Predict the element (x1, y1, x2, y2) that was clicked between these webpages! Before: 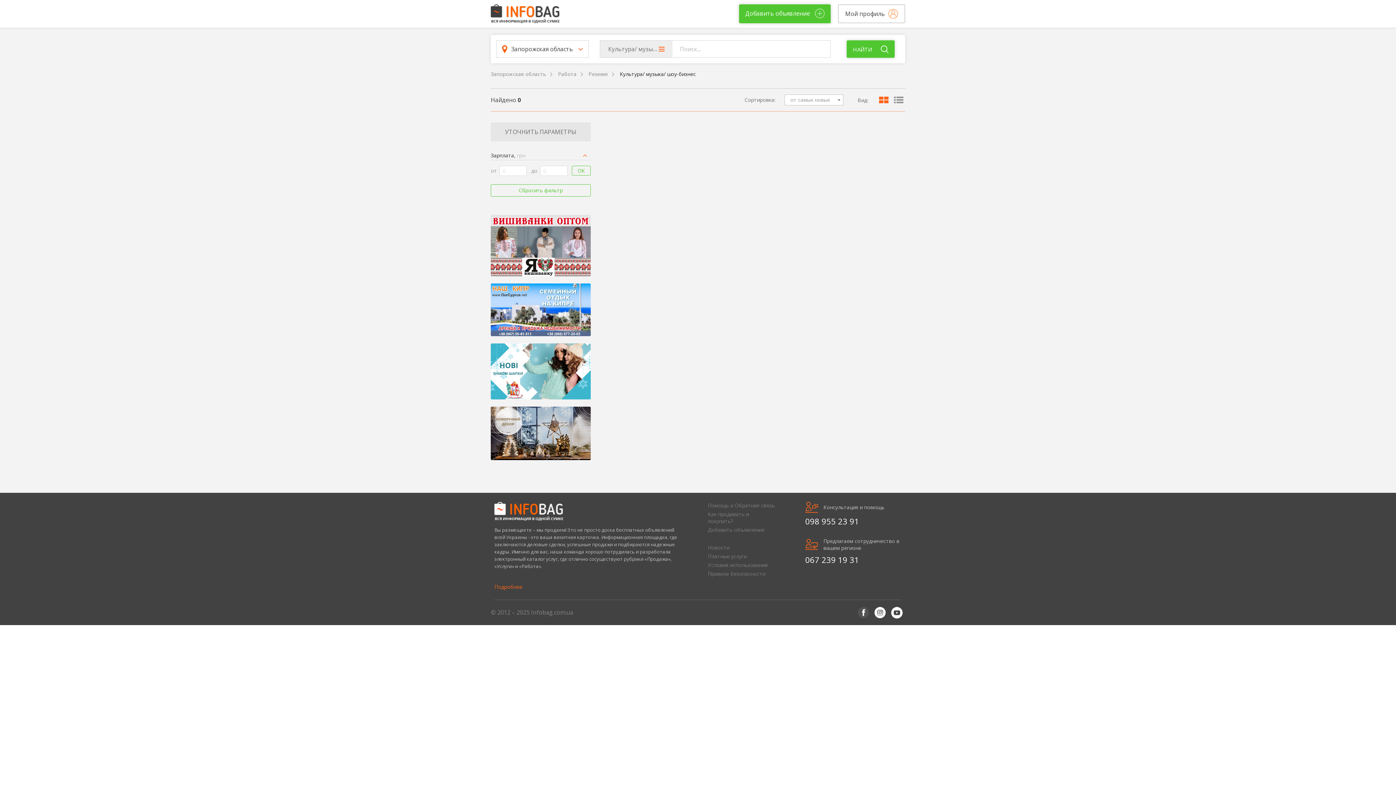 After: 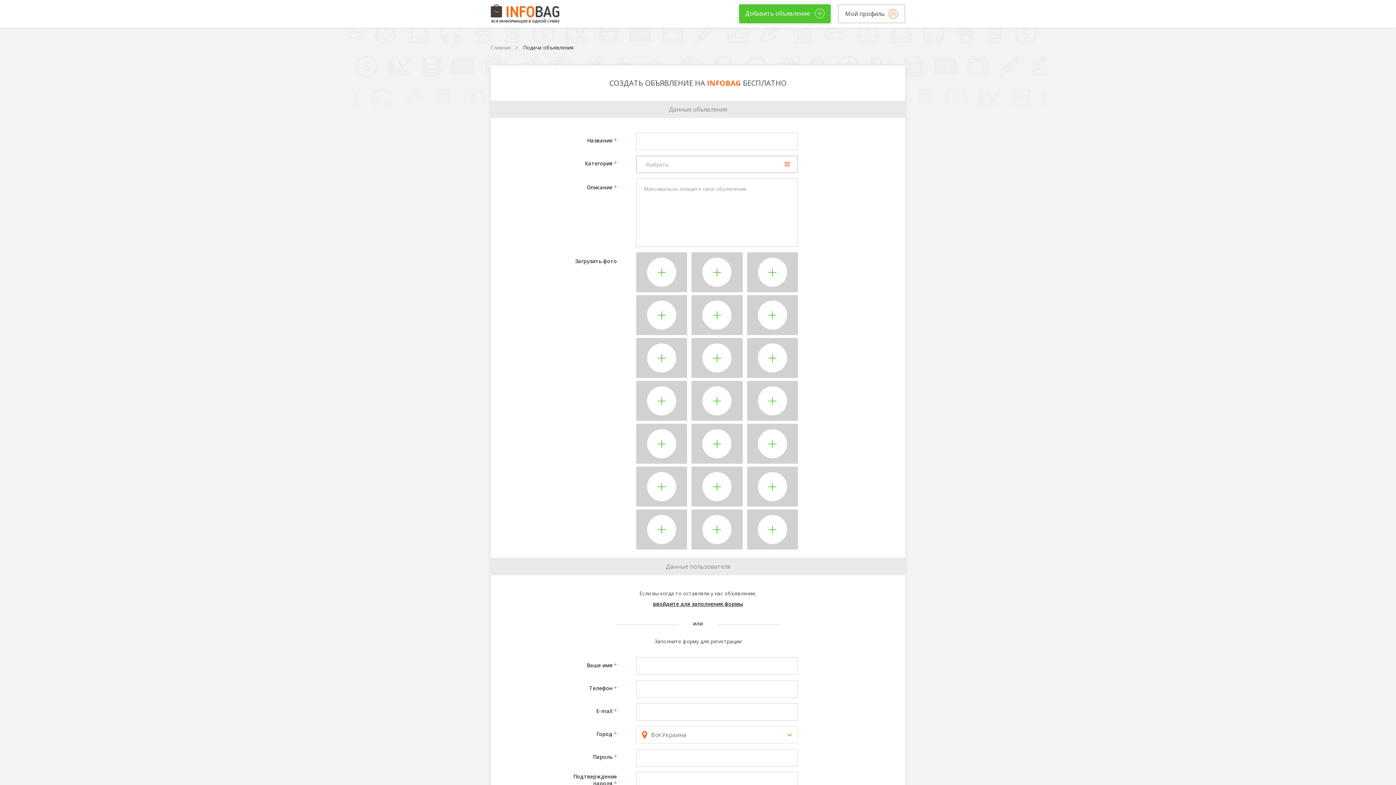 Action: label: Добавить объявление bbox: (708, 526, 775, 533)